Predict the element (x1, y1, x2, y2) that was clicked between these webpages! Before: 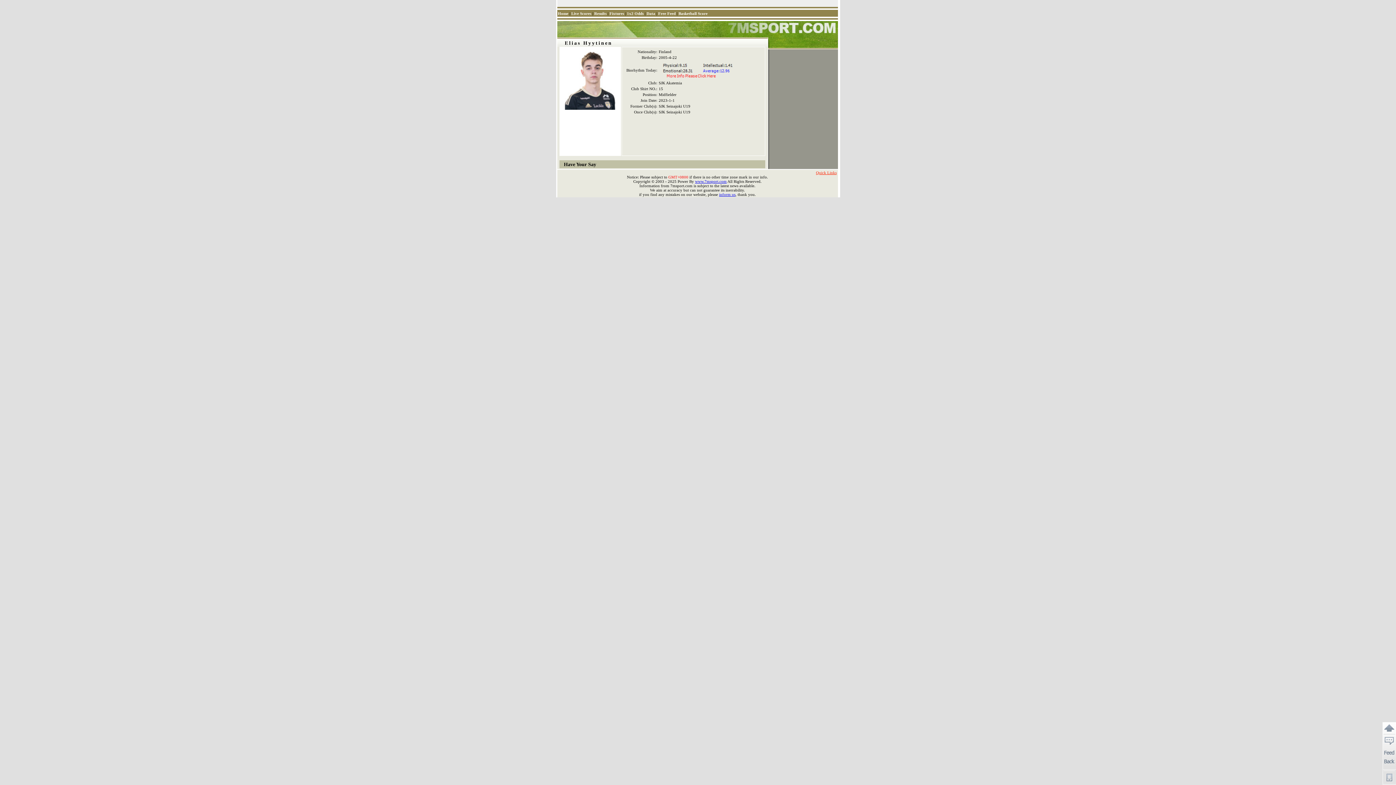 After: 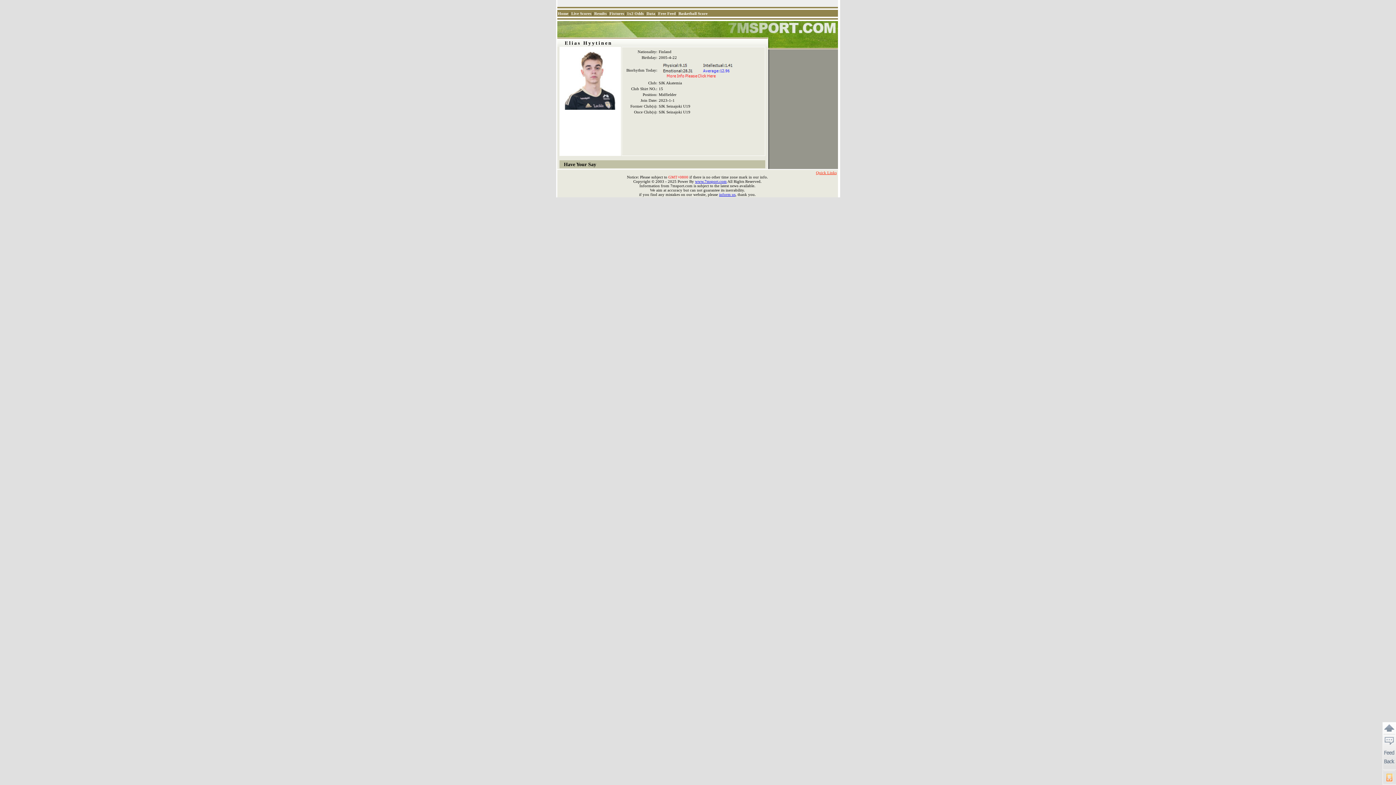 Action: bbox: (1382, 770, 1396, 785)